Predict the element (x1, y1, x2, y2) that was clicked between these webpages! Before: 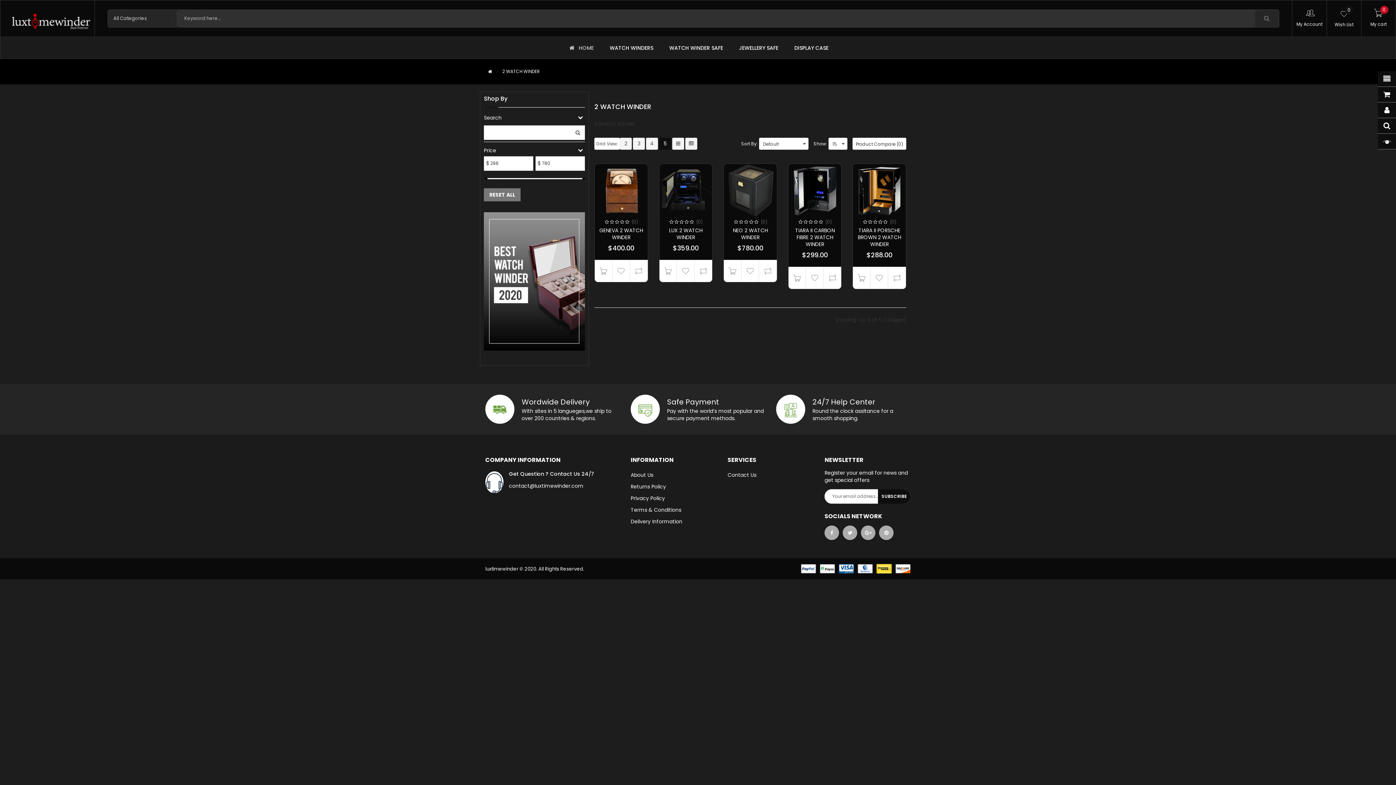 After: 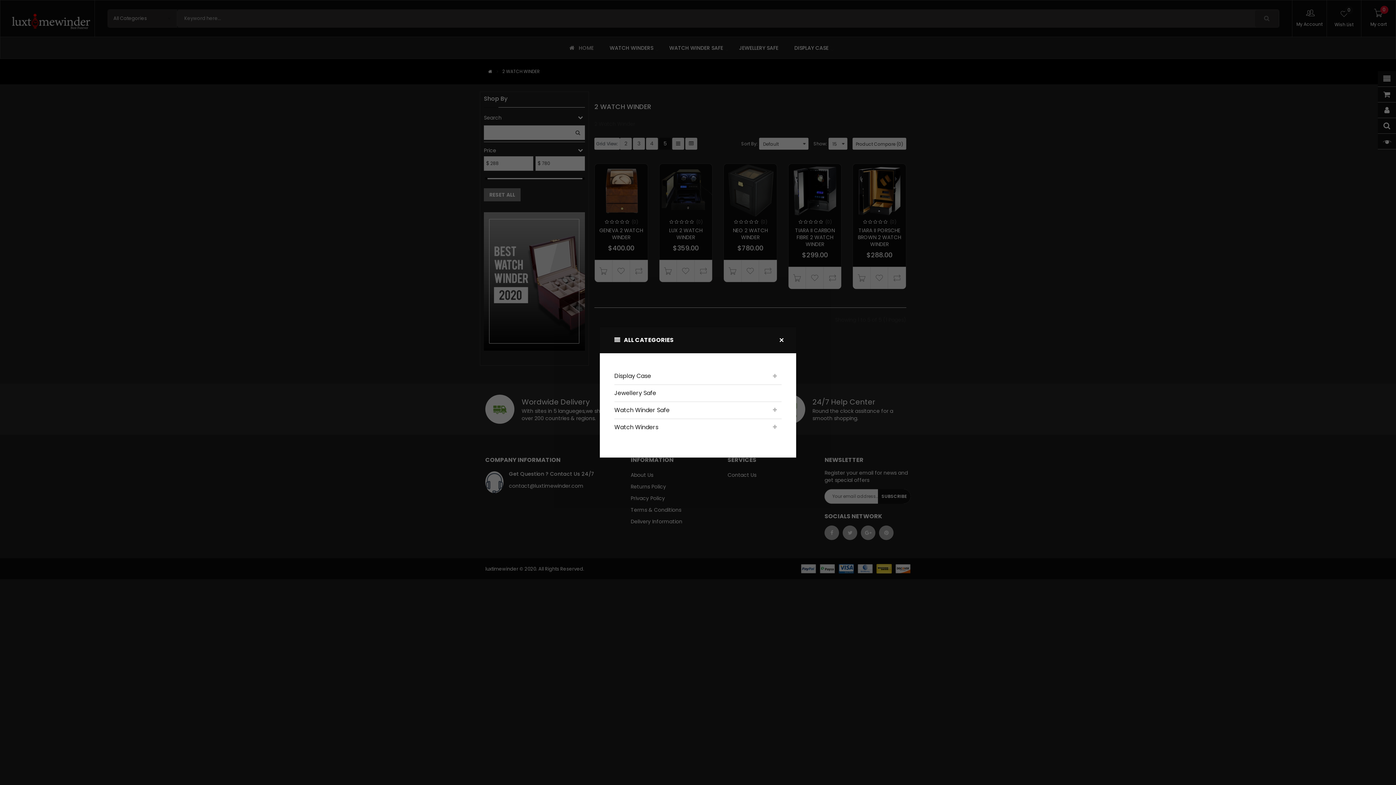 Action: bbox: (1378, 71, 1396, 86)